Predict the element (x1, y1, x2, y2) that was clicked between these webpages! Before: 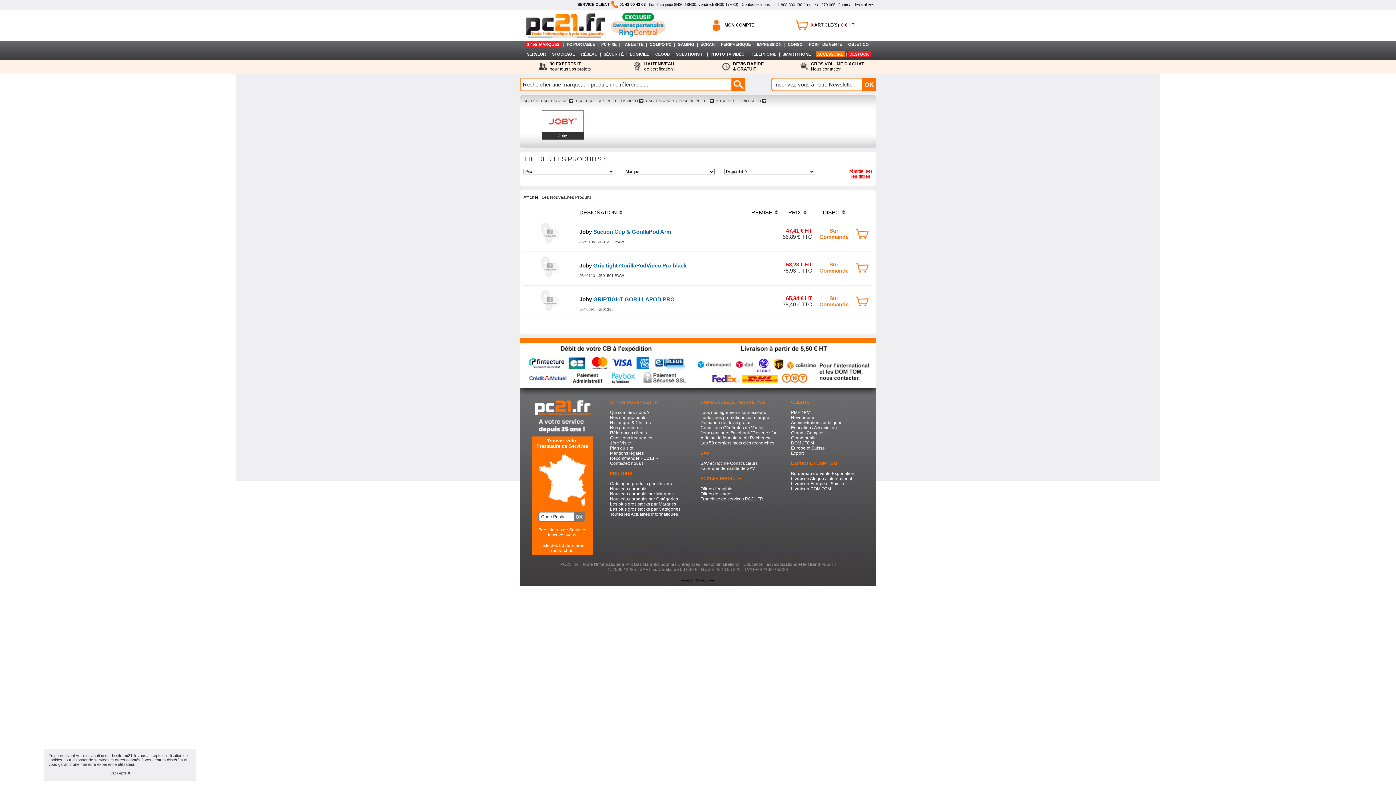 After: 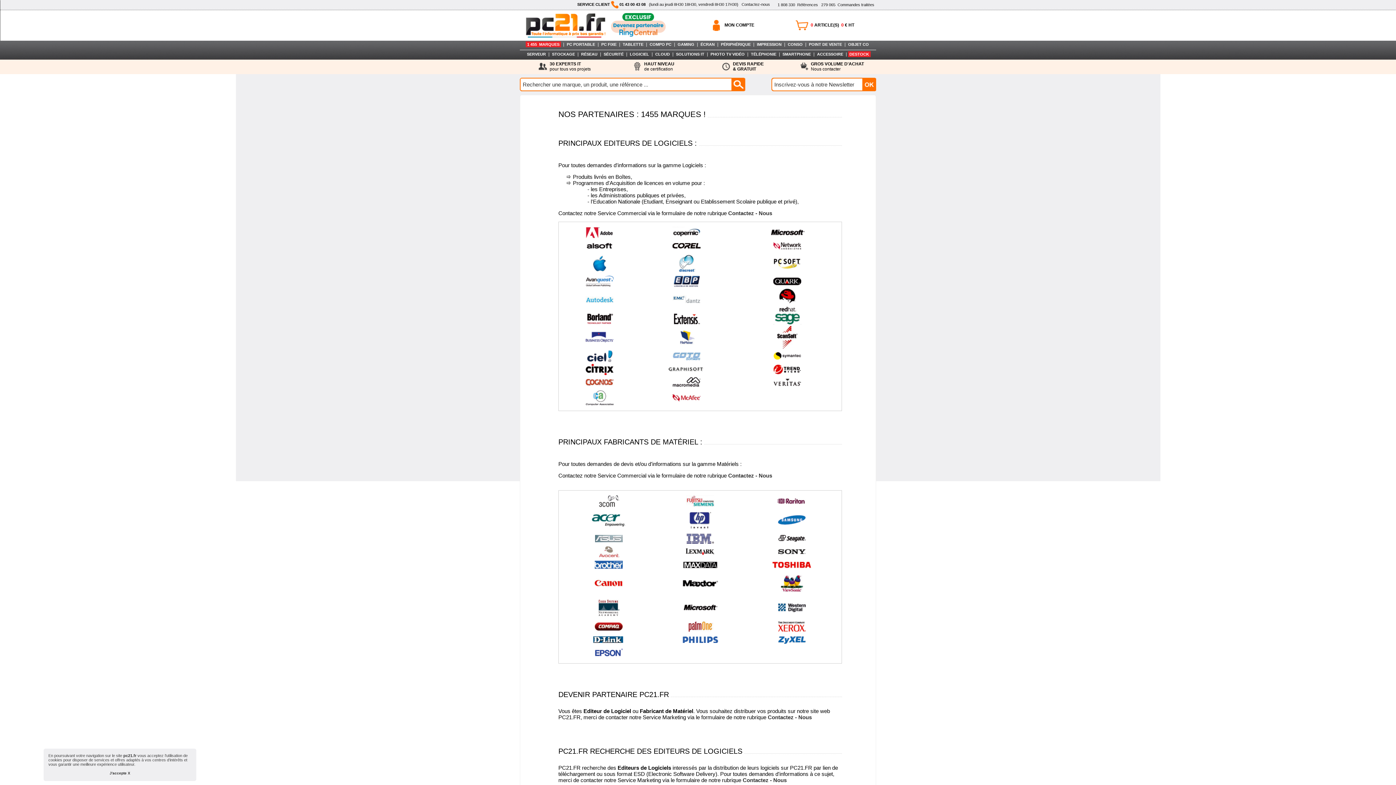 Action: bbox: (610, 425, 641, 430) label: Nos partenaires